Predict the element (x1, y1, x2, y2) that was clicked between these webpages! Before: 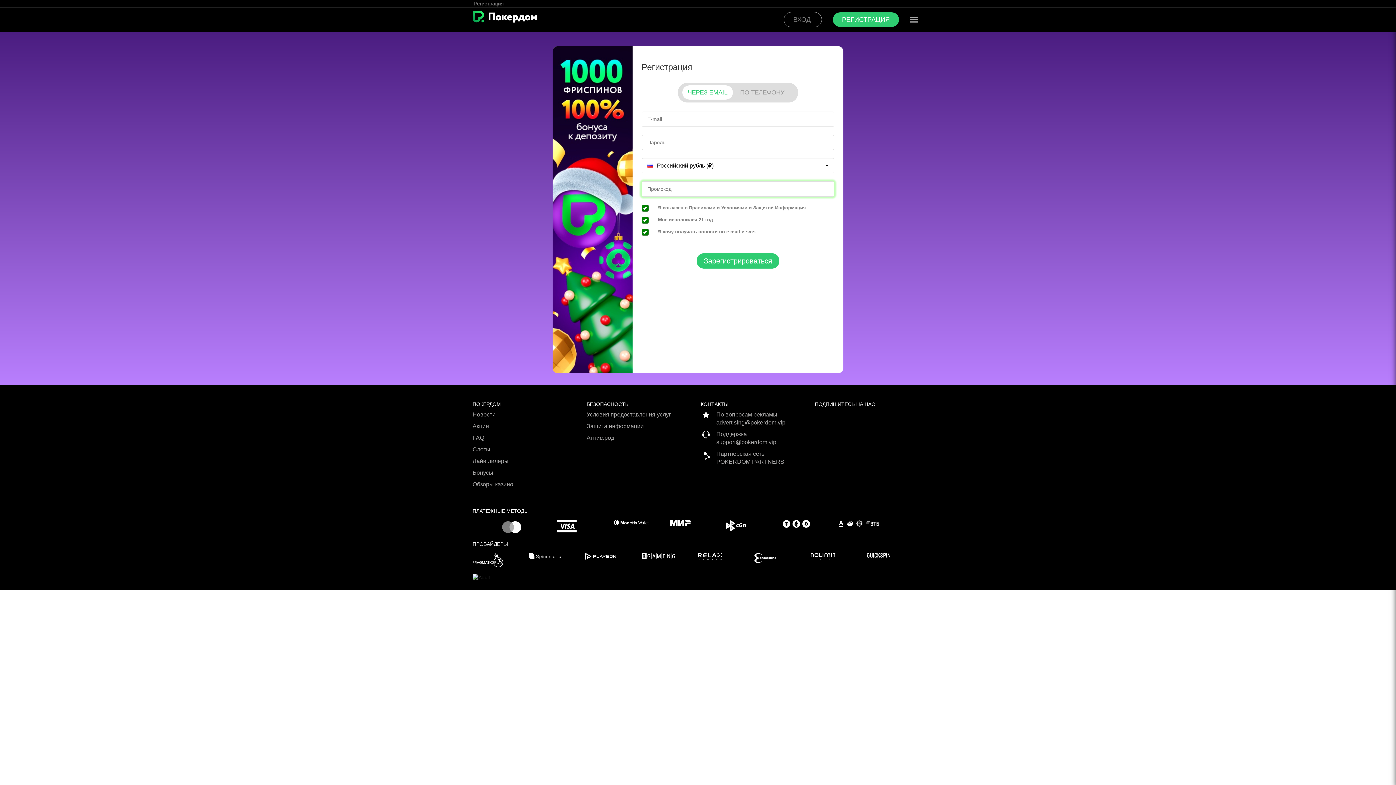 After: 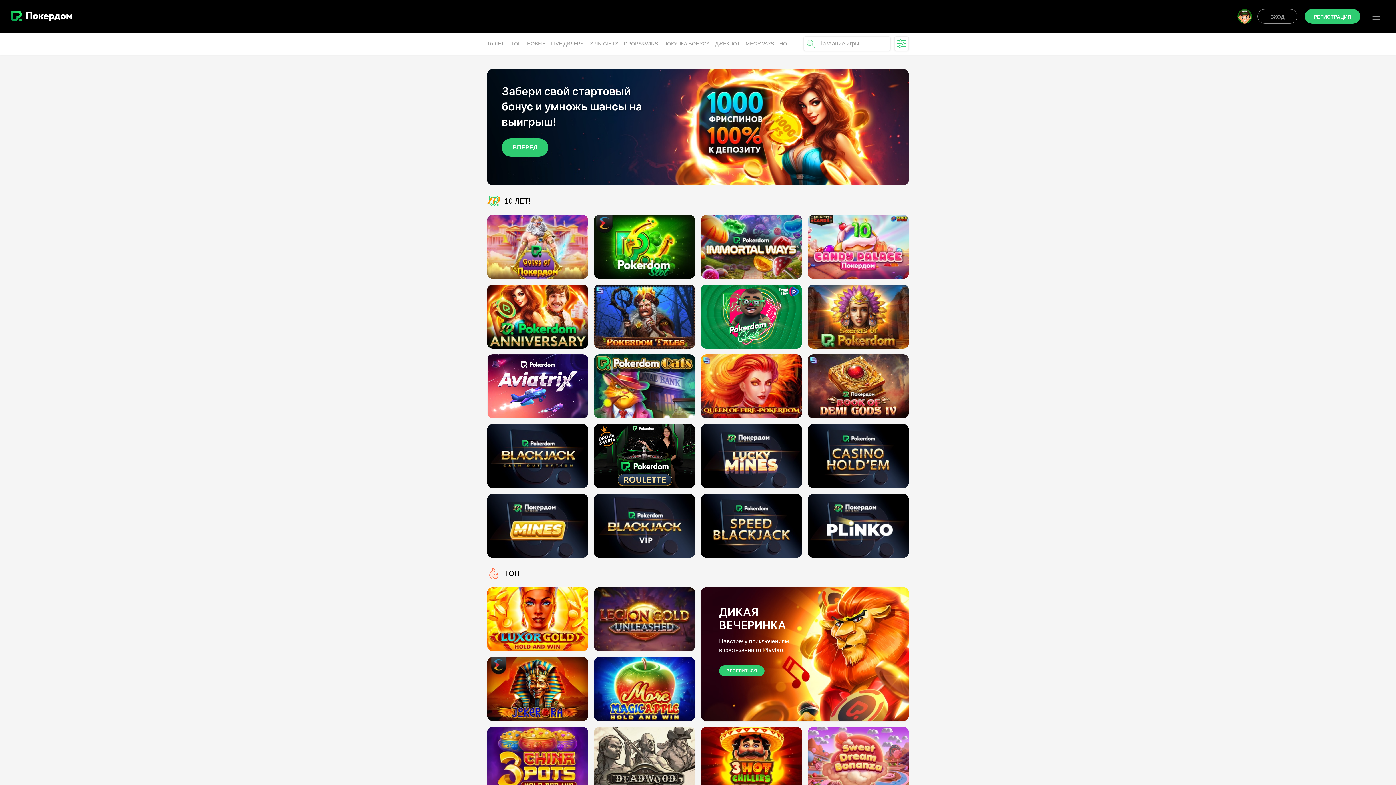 Action: bbox: (472, 13, 537, 19)